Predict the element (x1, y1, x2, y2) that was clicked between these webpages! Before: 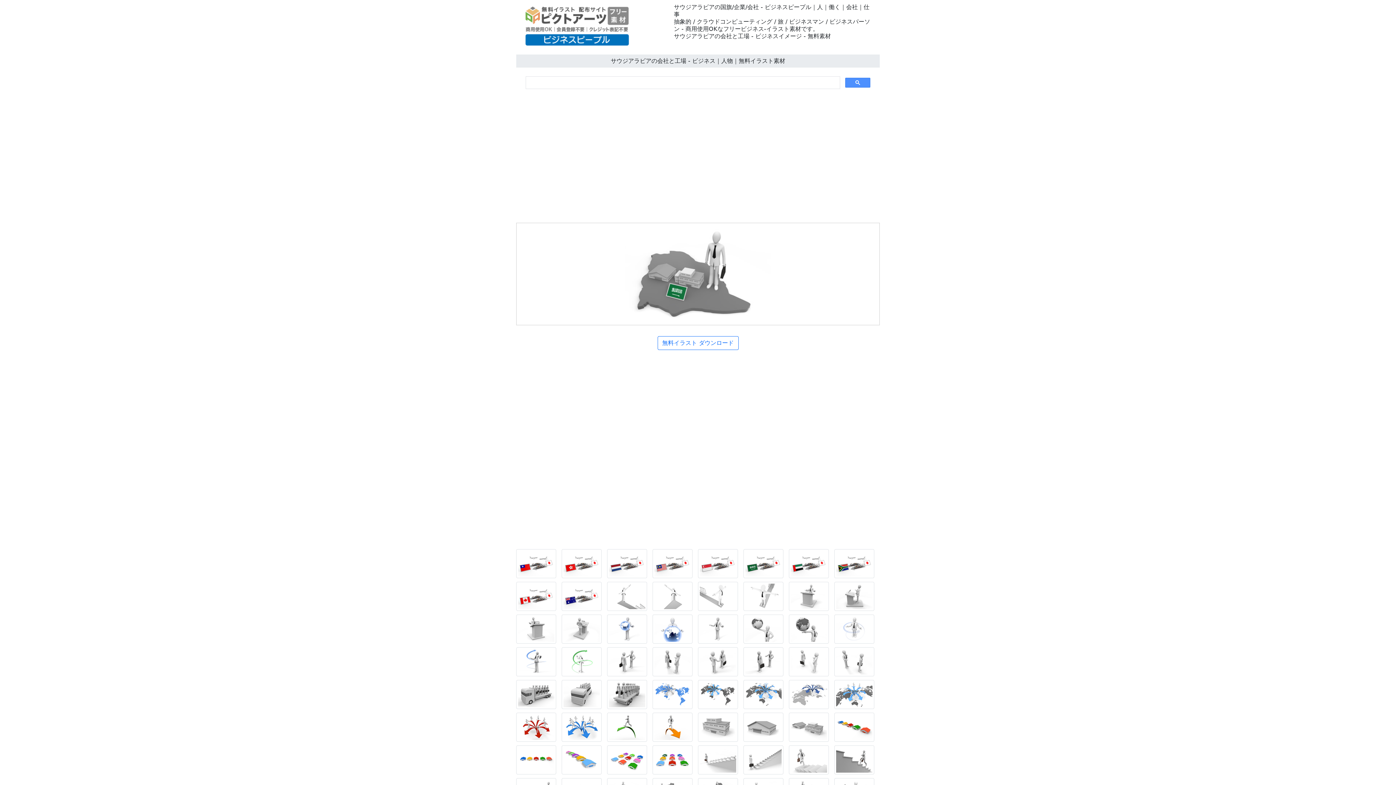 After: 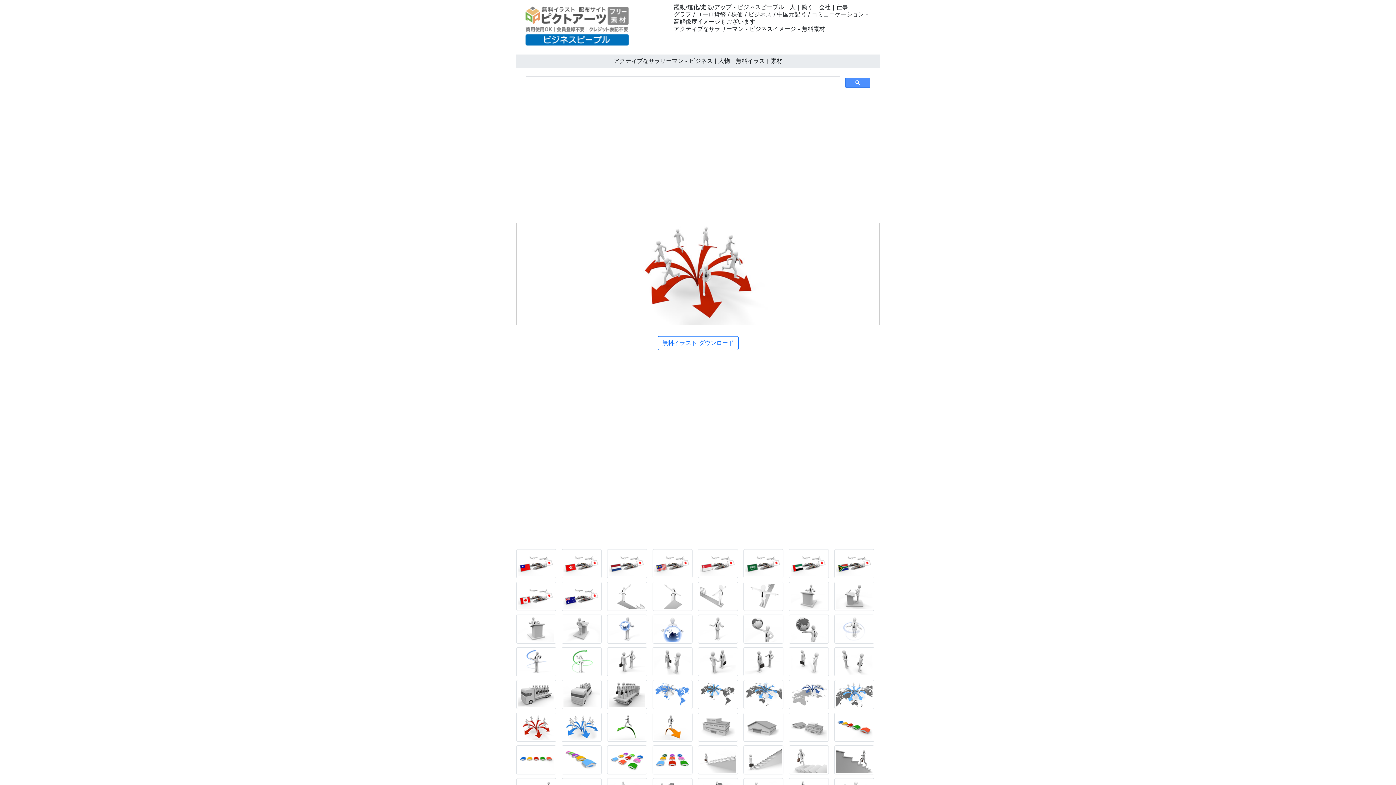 Action: bbox: (516, 725, 560, 732)